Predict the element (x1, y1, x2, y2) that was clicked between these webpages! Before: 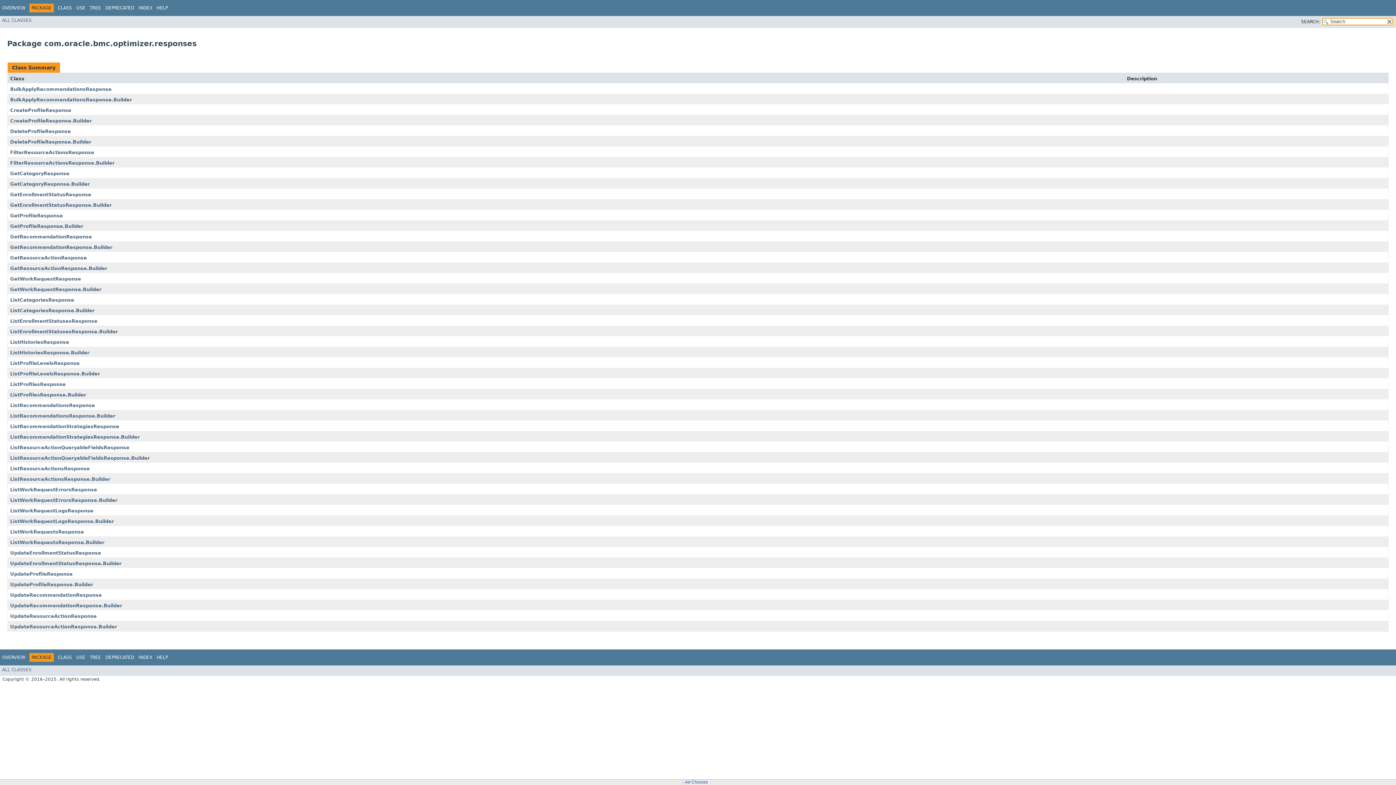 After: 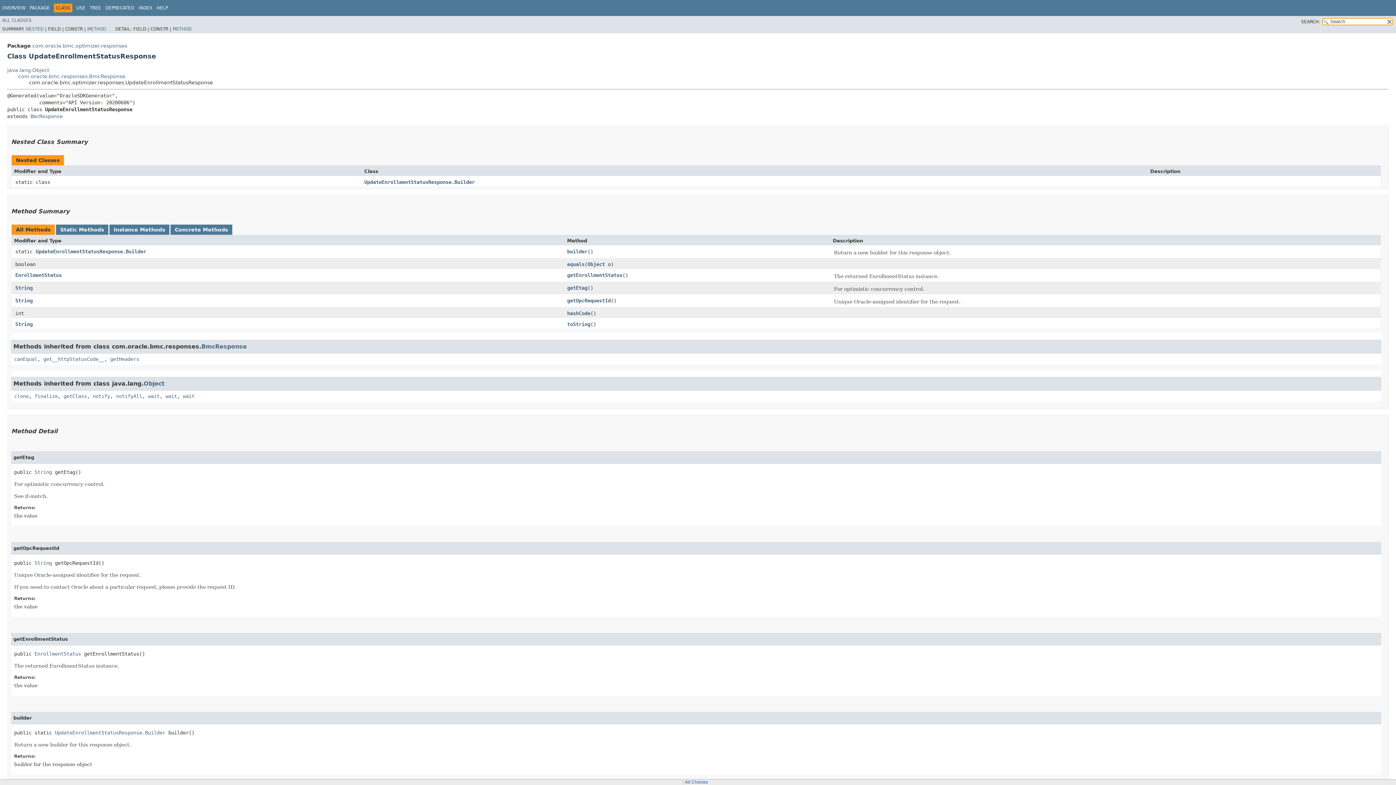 Action: label: UpdateEnrollmentStatusResponse bbox: (10, 550, 101, 556)